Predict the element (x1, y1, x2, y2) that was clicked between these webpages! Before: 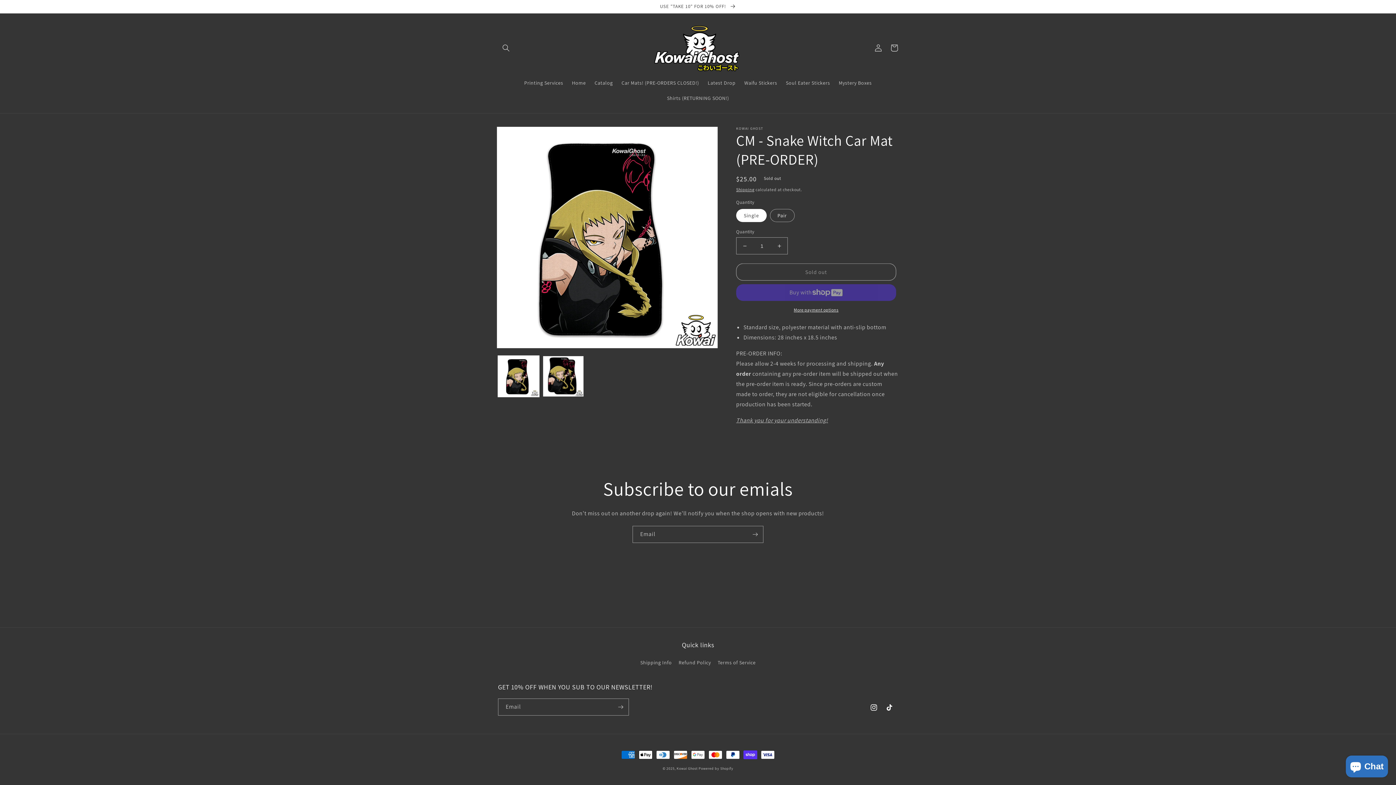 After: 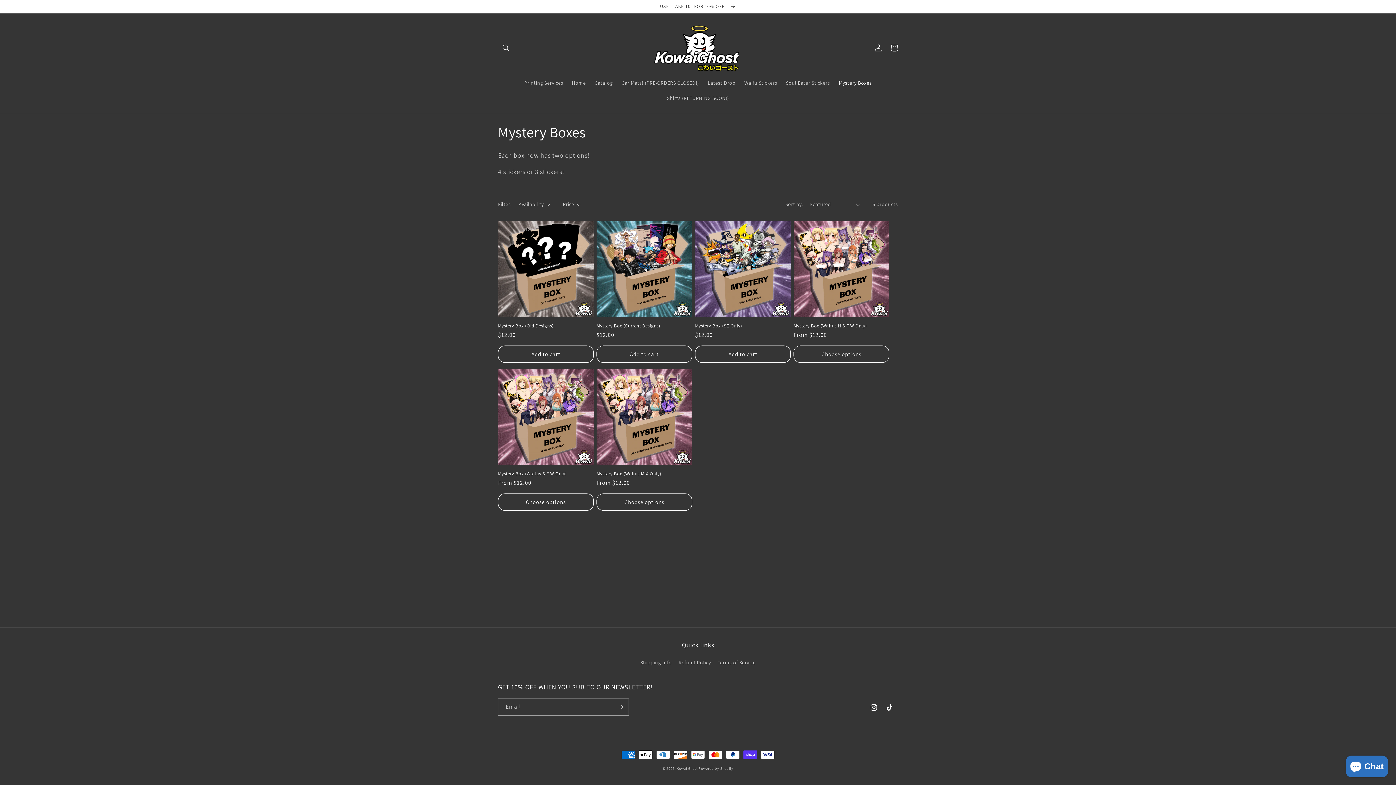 Action: bbox: (834, 75, 876, 90) label: Mystery Boxes